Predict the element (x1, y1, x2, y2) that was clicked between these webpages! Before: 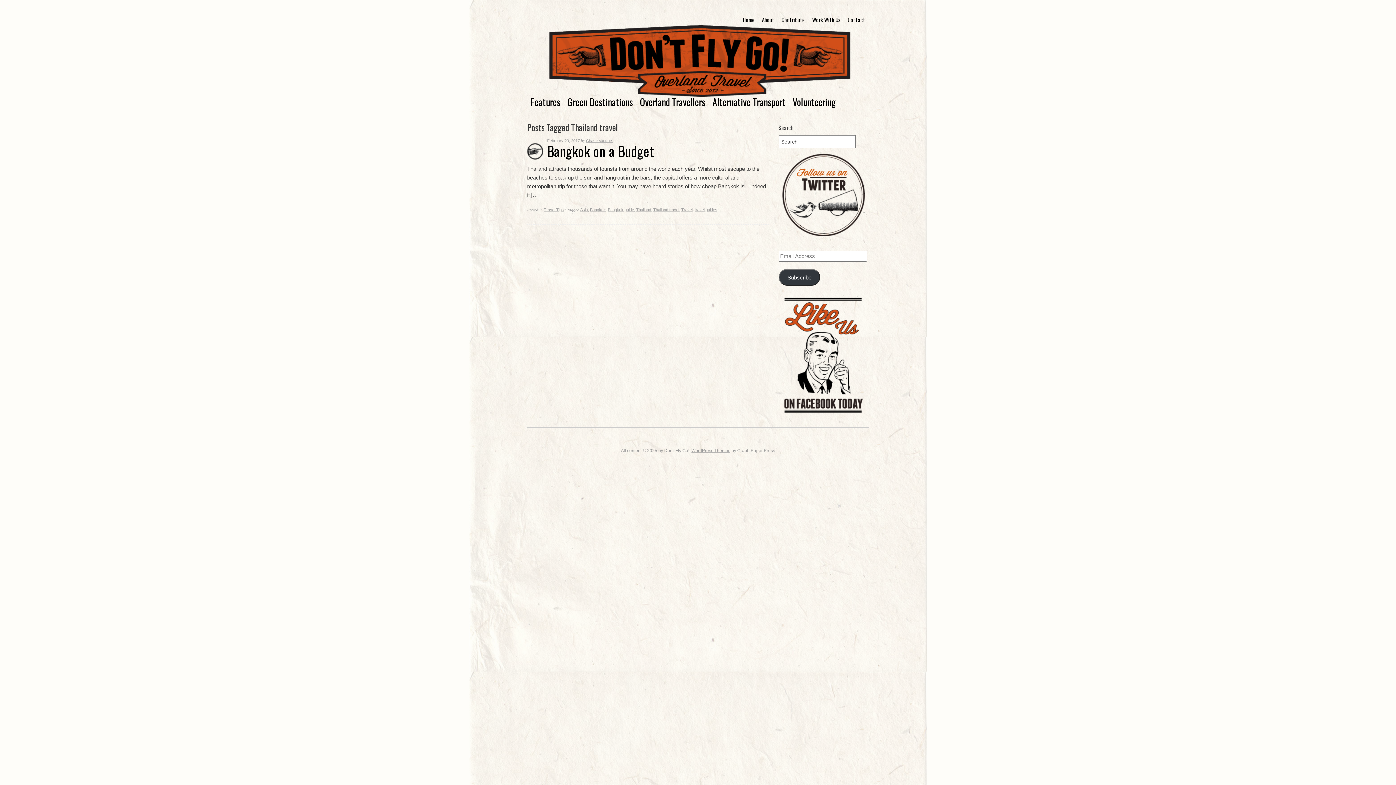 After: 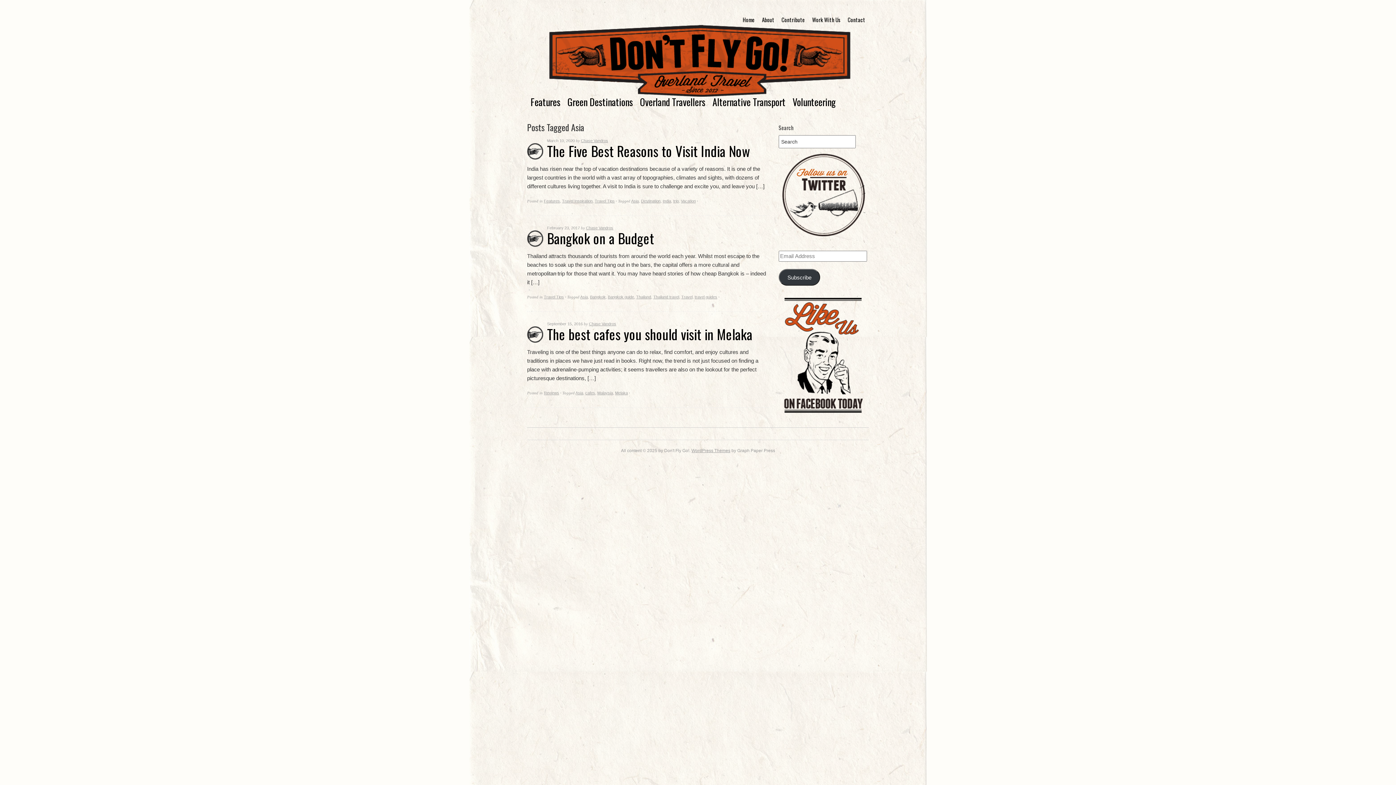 Action: label: Asia bbox: (580, 207, 588, 212)